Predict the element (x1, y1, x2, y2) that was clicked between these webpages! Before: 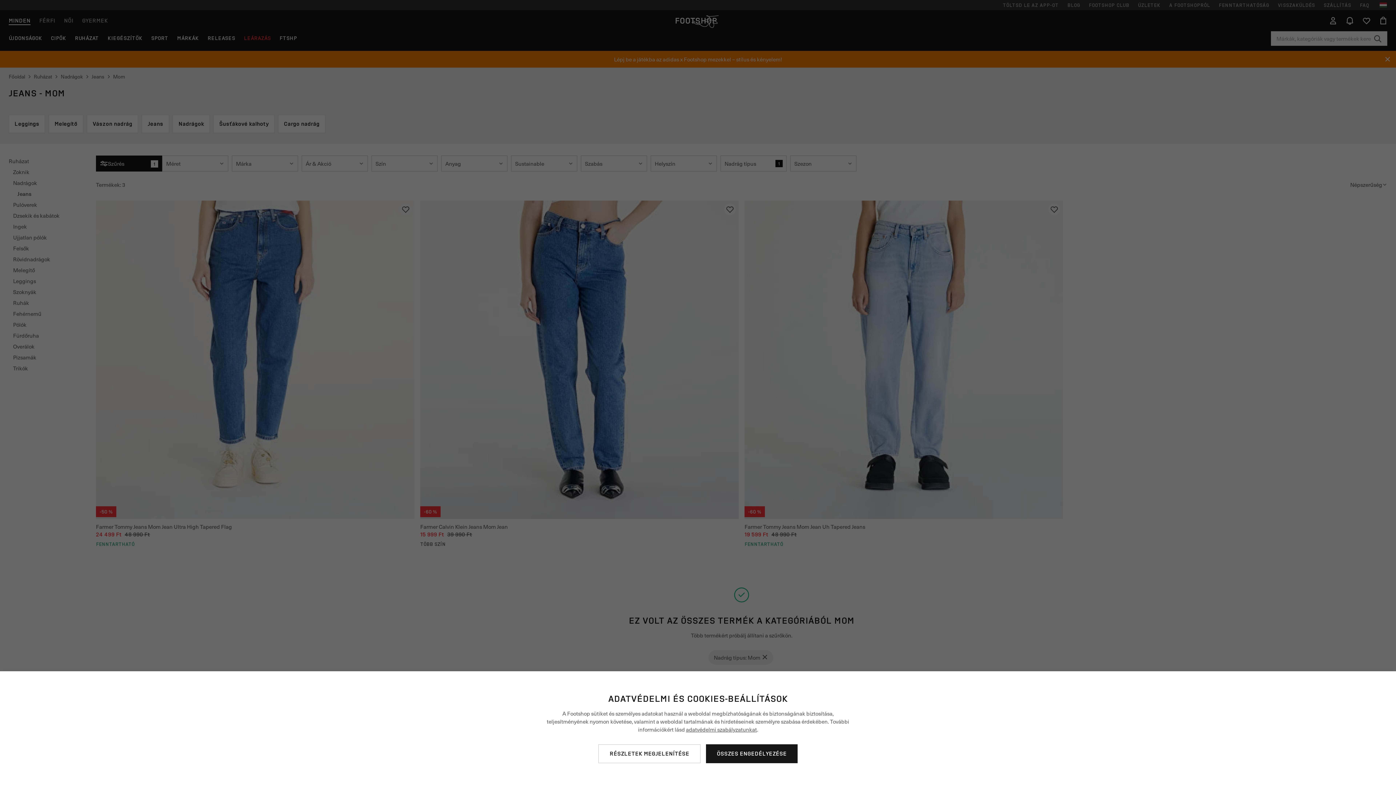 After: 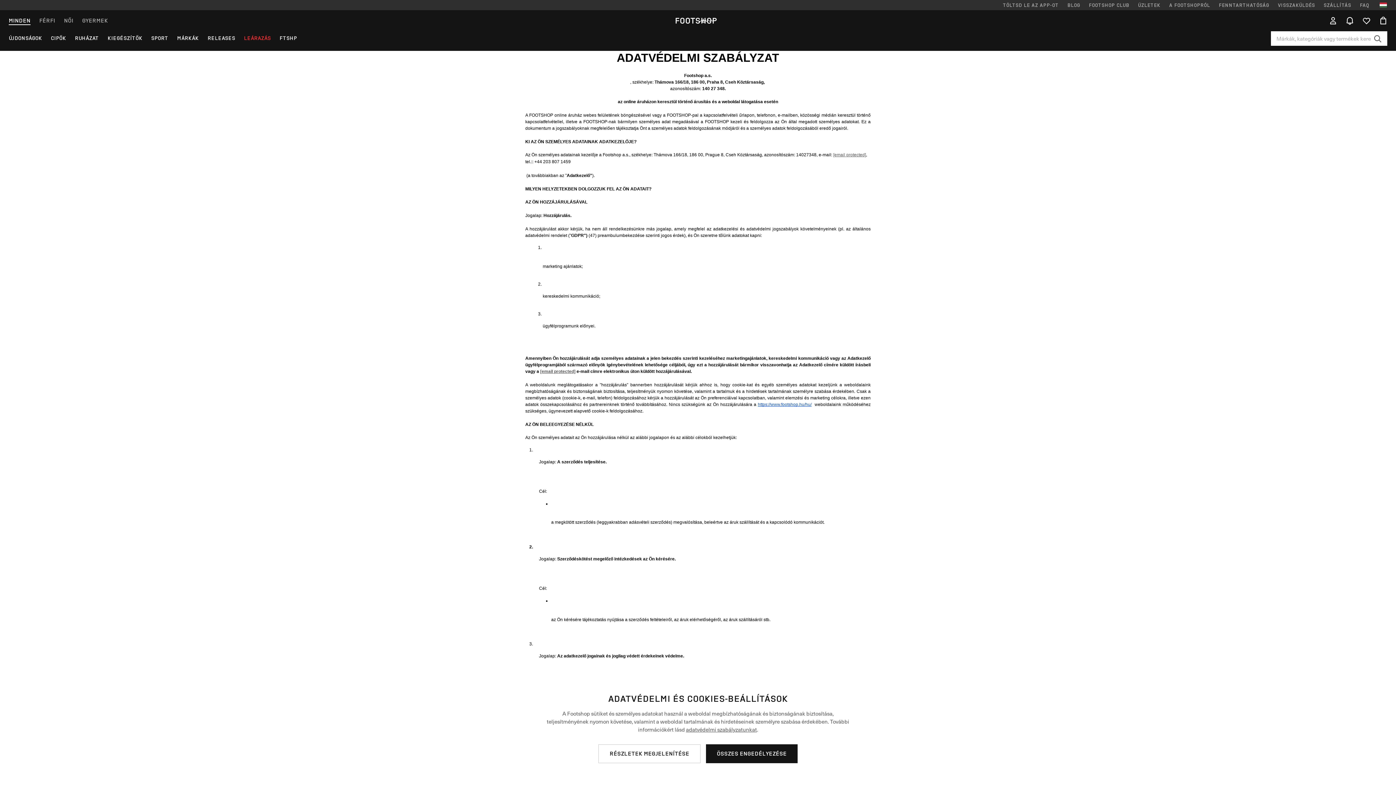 Action: bbox: (686, 725, 757, 733) label: adatvédelmi szabályzatunkat